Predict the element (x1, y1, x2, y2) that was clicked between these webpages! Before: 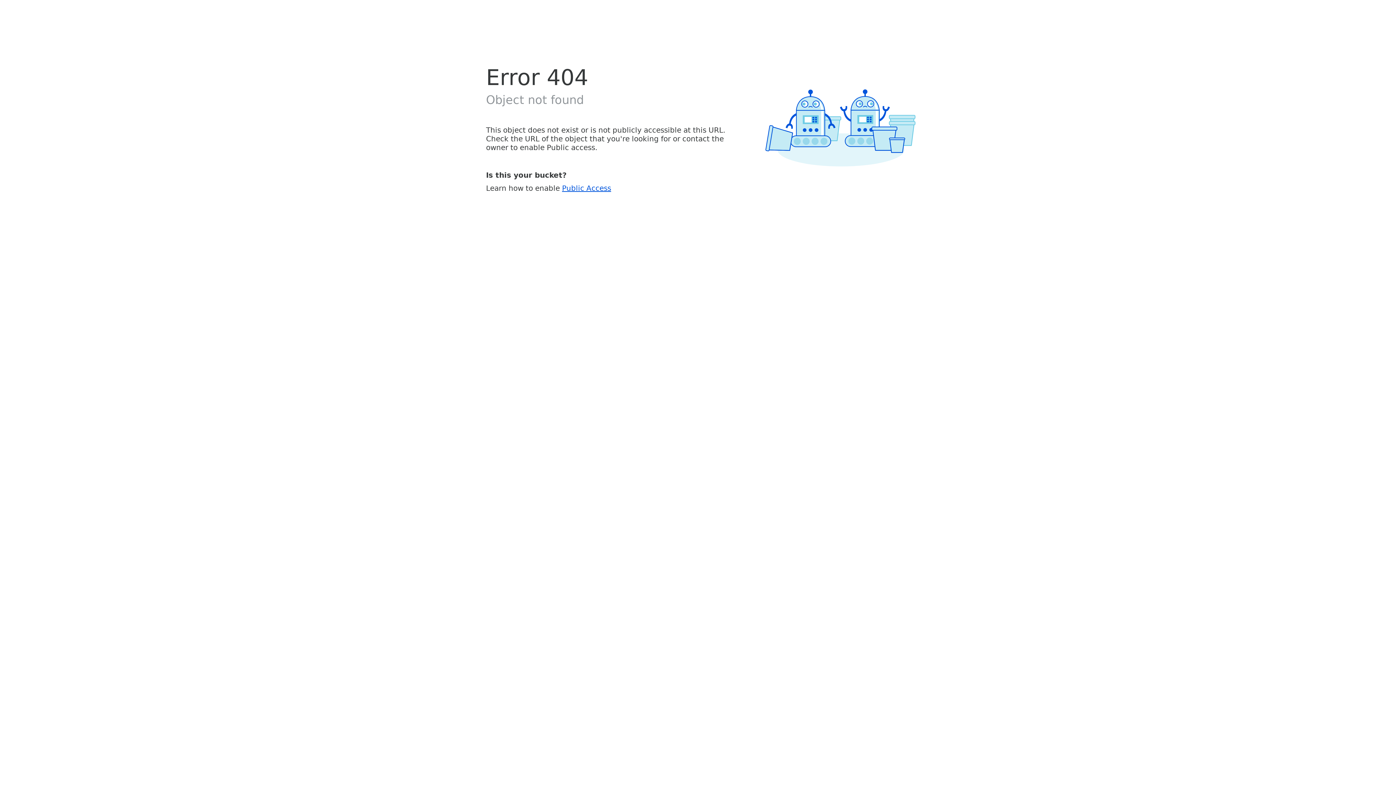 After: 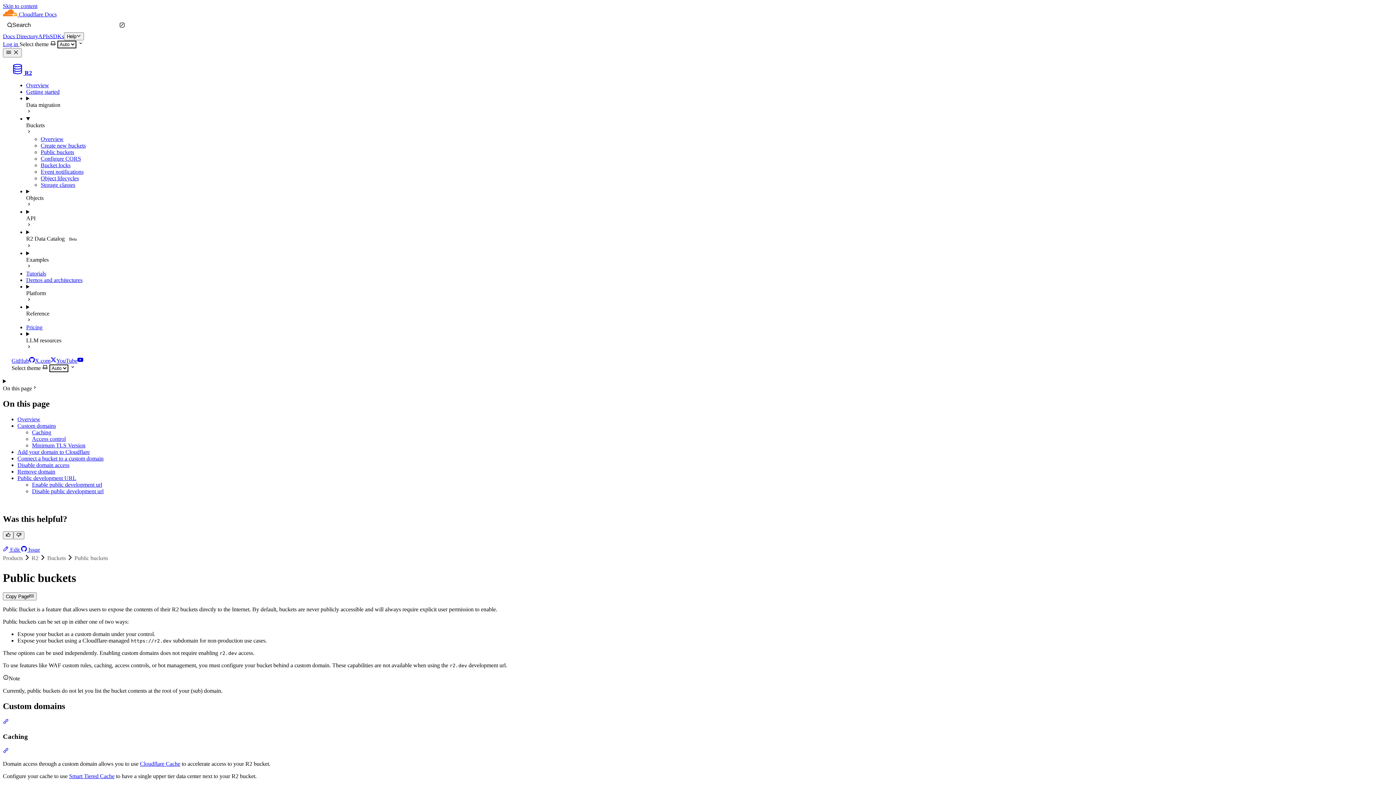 Action: bbox: (562, 183, 611, 192) label: Public Access